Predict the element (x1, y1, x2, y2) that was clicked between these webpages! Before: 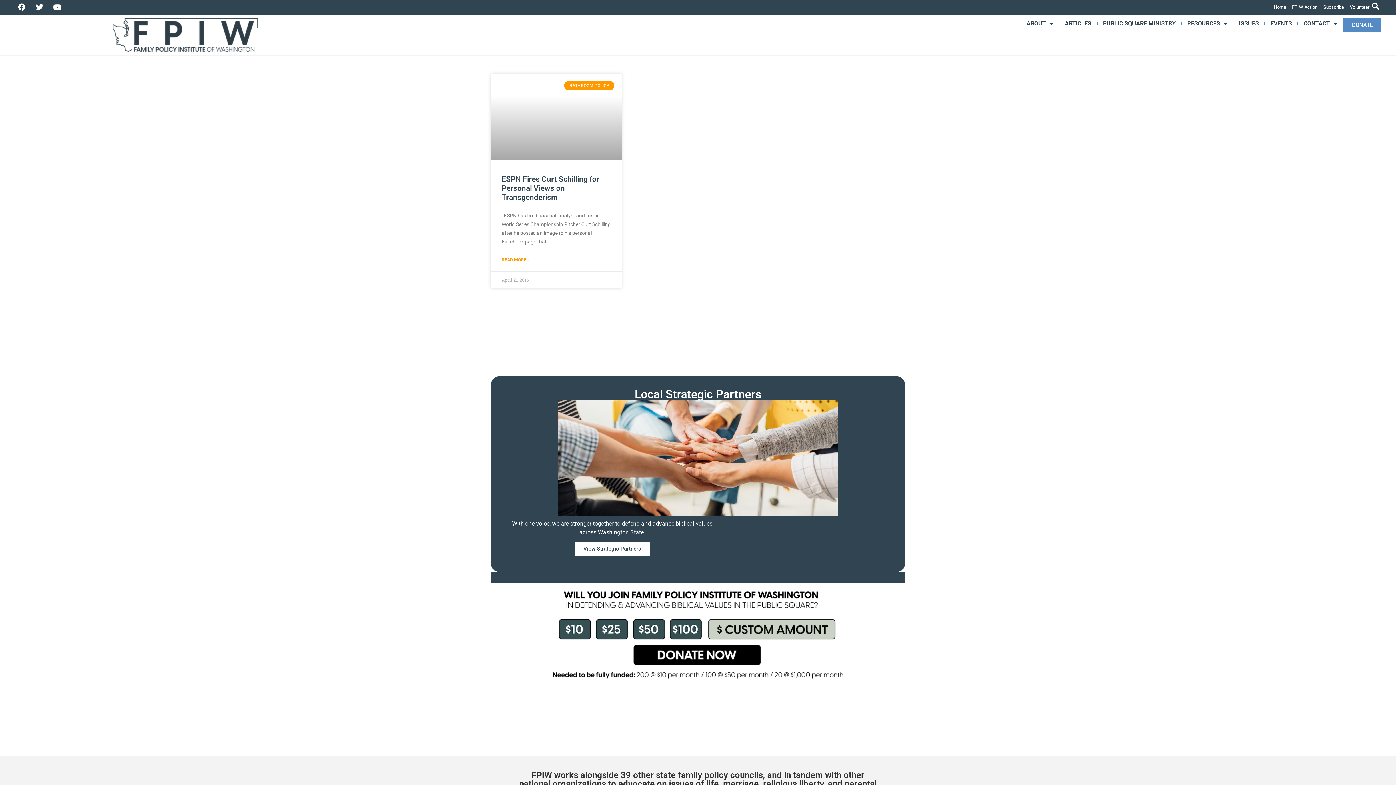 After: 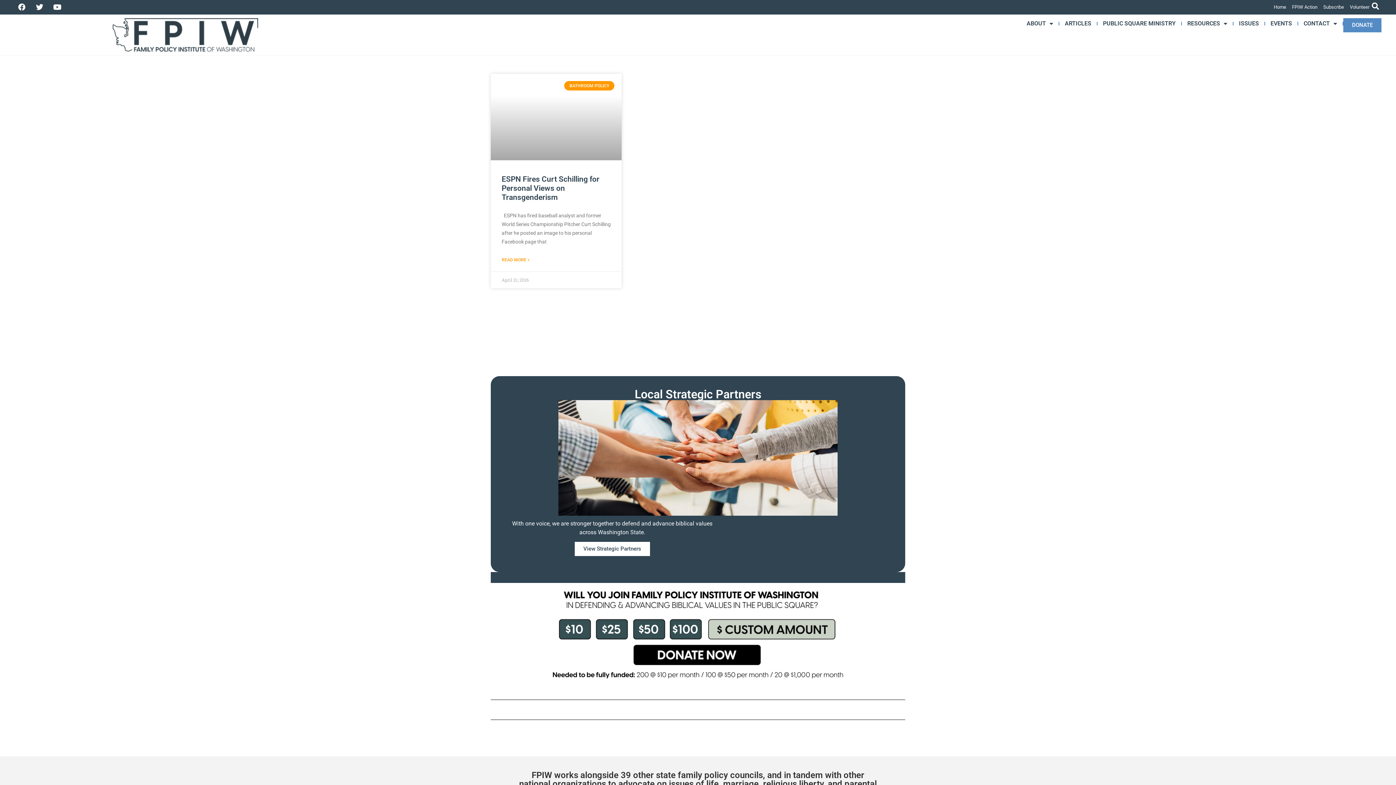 Action: bbox: (552, 590, 843, 687)